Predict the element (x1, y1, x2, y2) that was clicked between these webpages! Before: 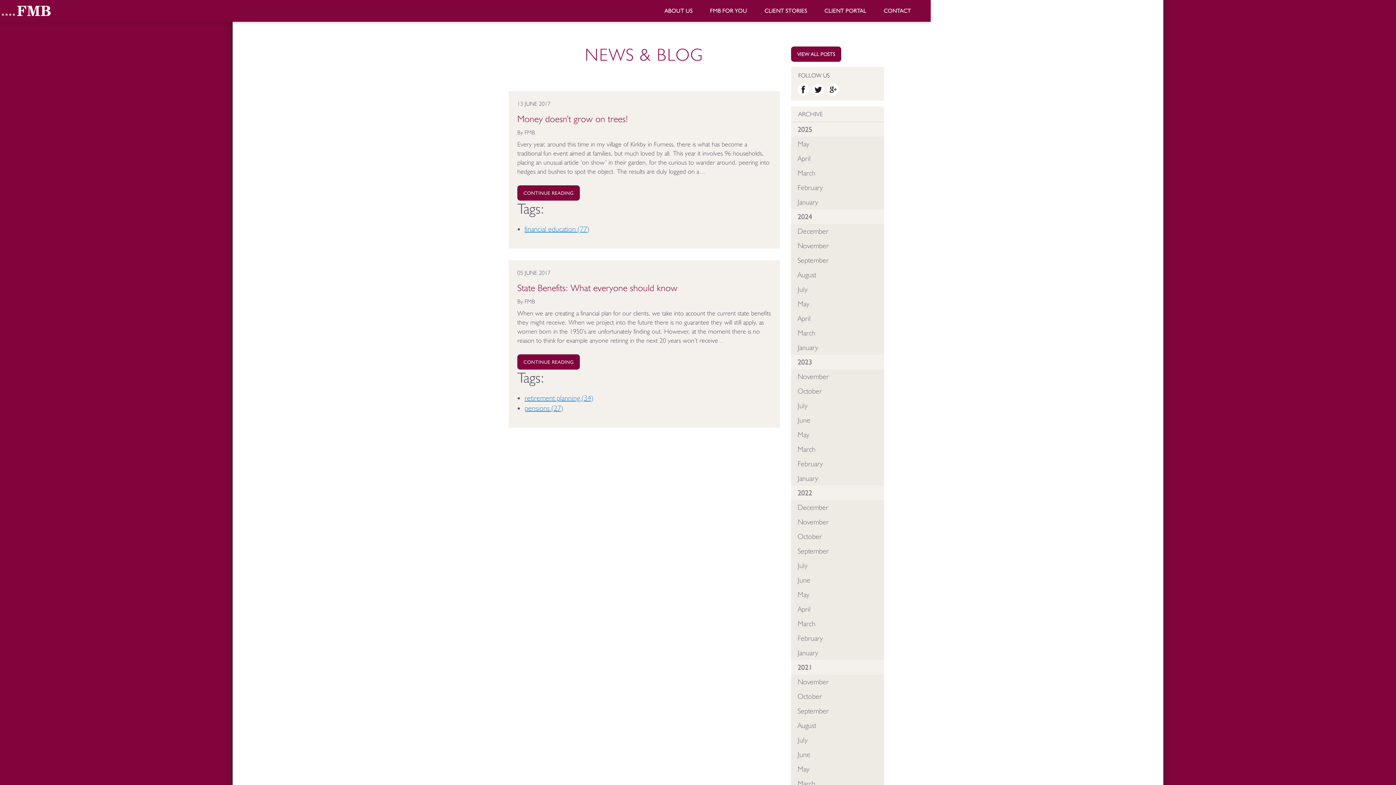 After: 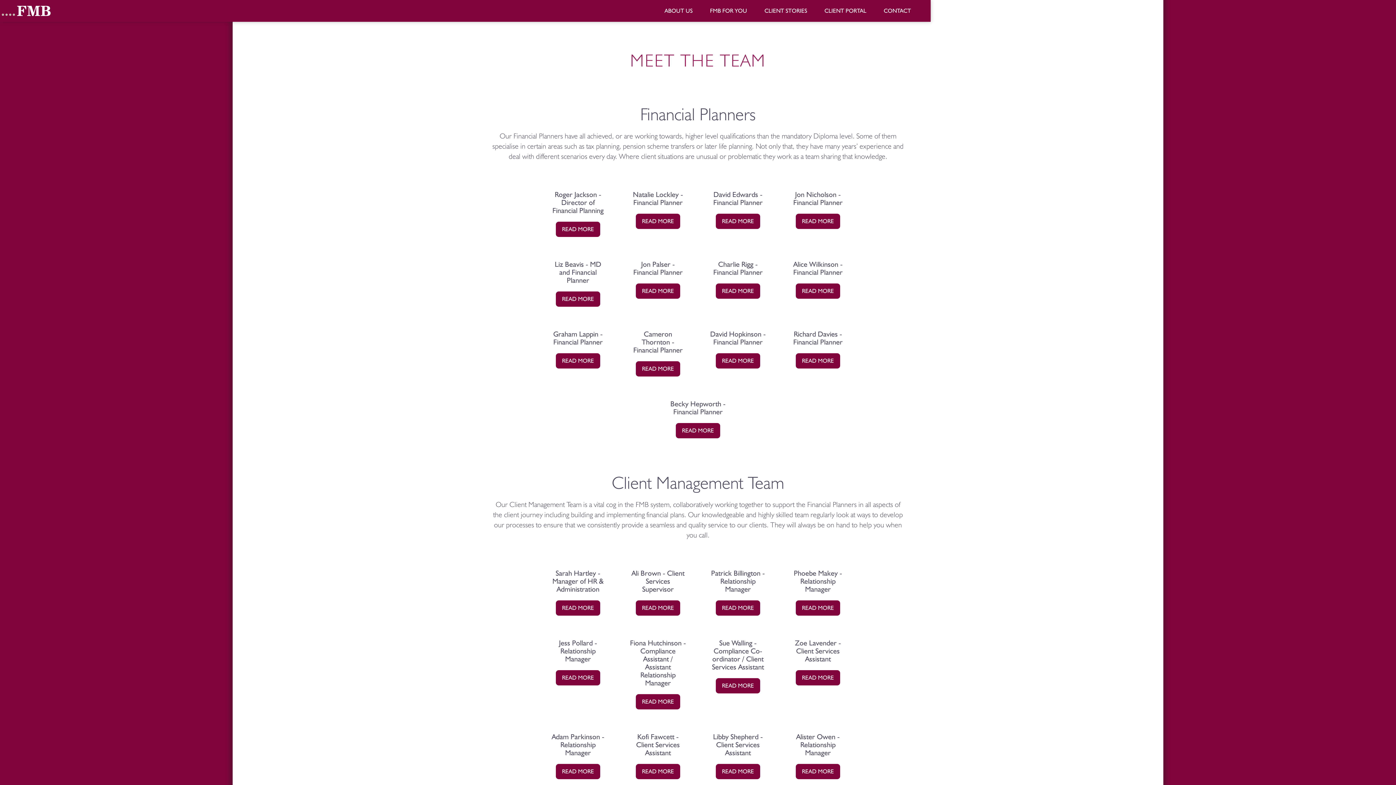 Action: bbox: (656, 26, 701, 32) label: Team